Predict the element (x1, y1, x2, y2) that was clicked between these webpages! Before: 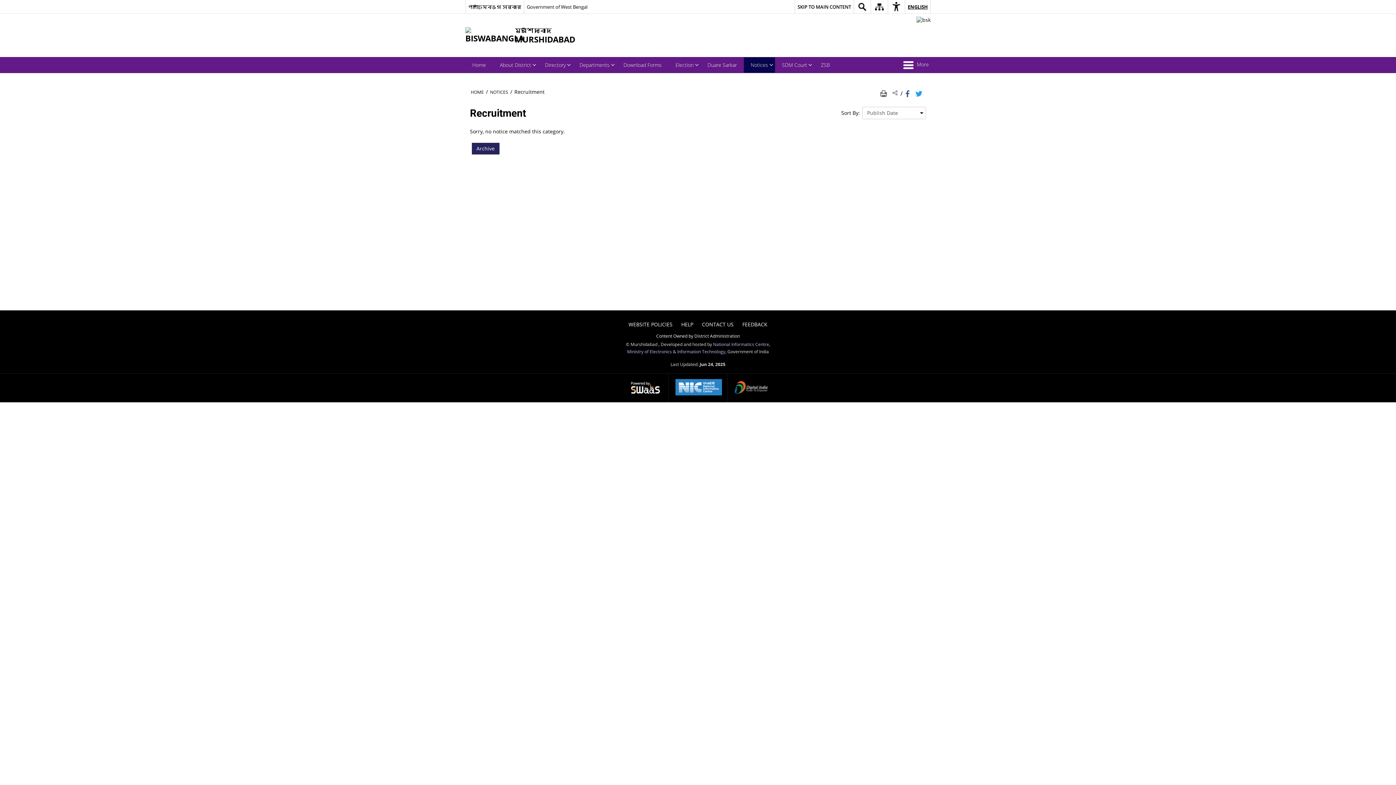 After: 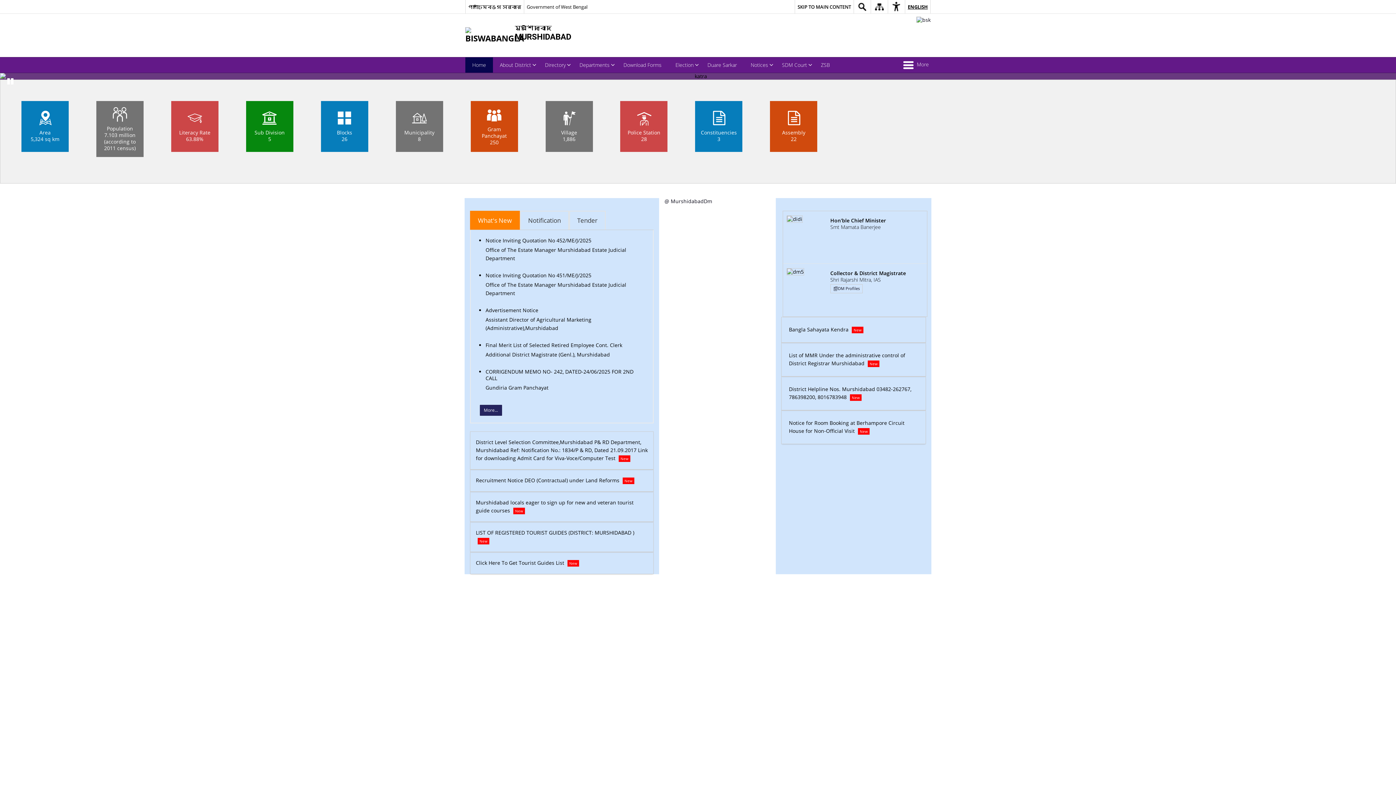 Action: label: HOME bbox: (470, 89, 484, 94)